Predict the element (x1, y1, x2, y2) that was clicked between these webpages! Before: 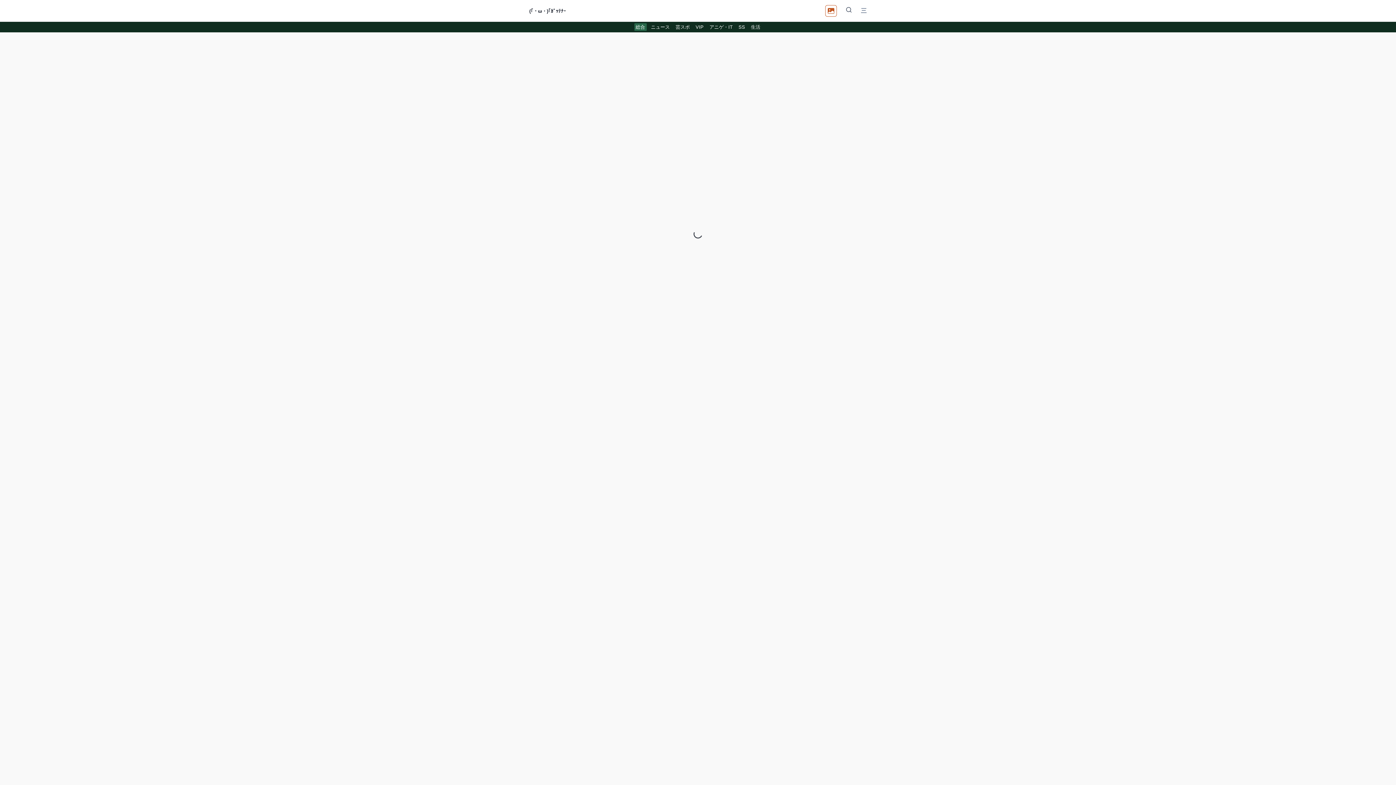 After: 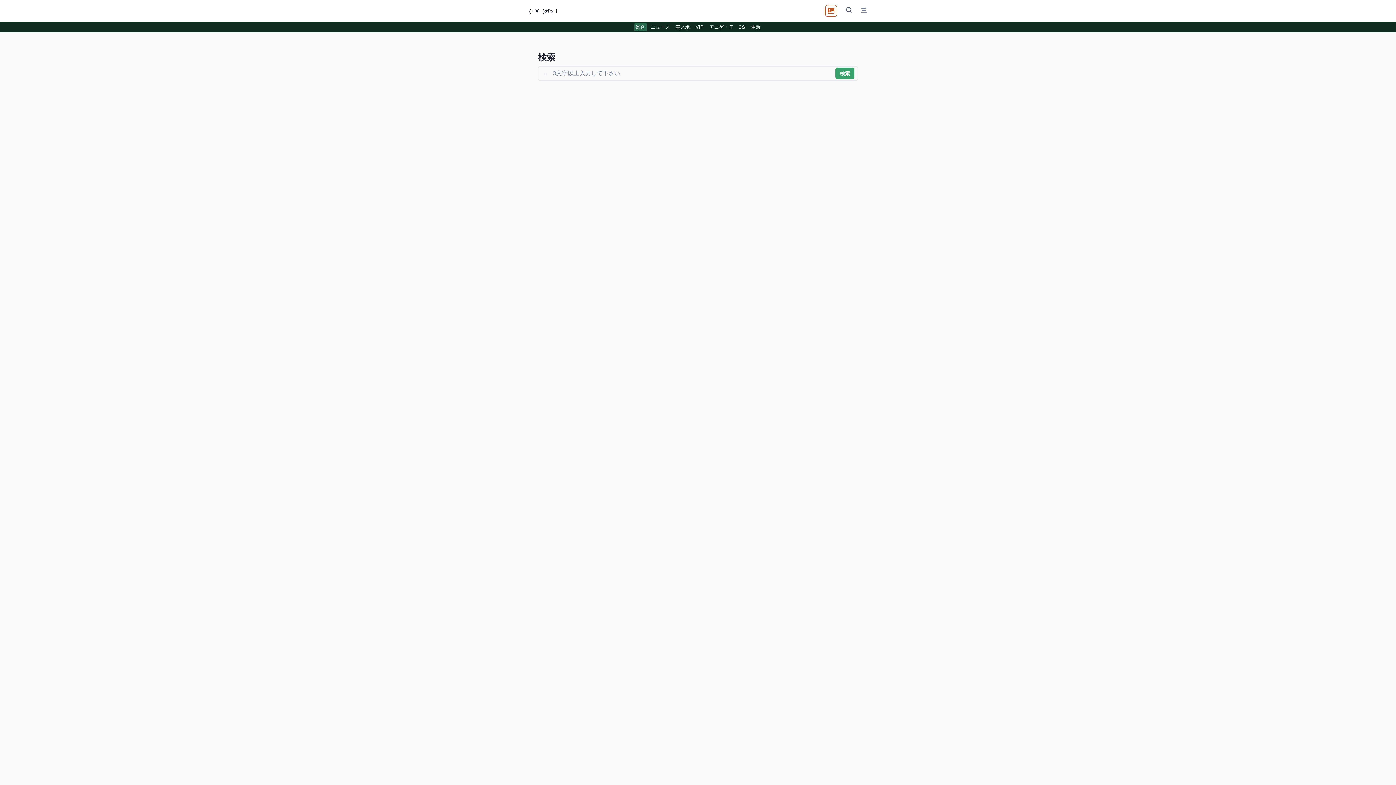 Action: bbox: (845, 6, 852, 15)